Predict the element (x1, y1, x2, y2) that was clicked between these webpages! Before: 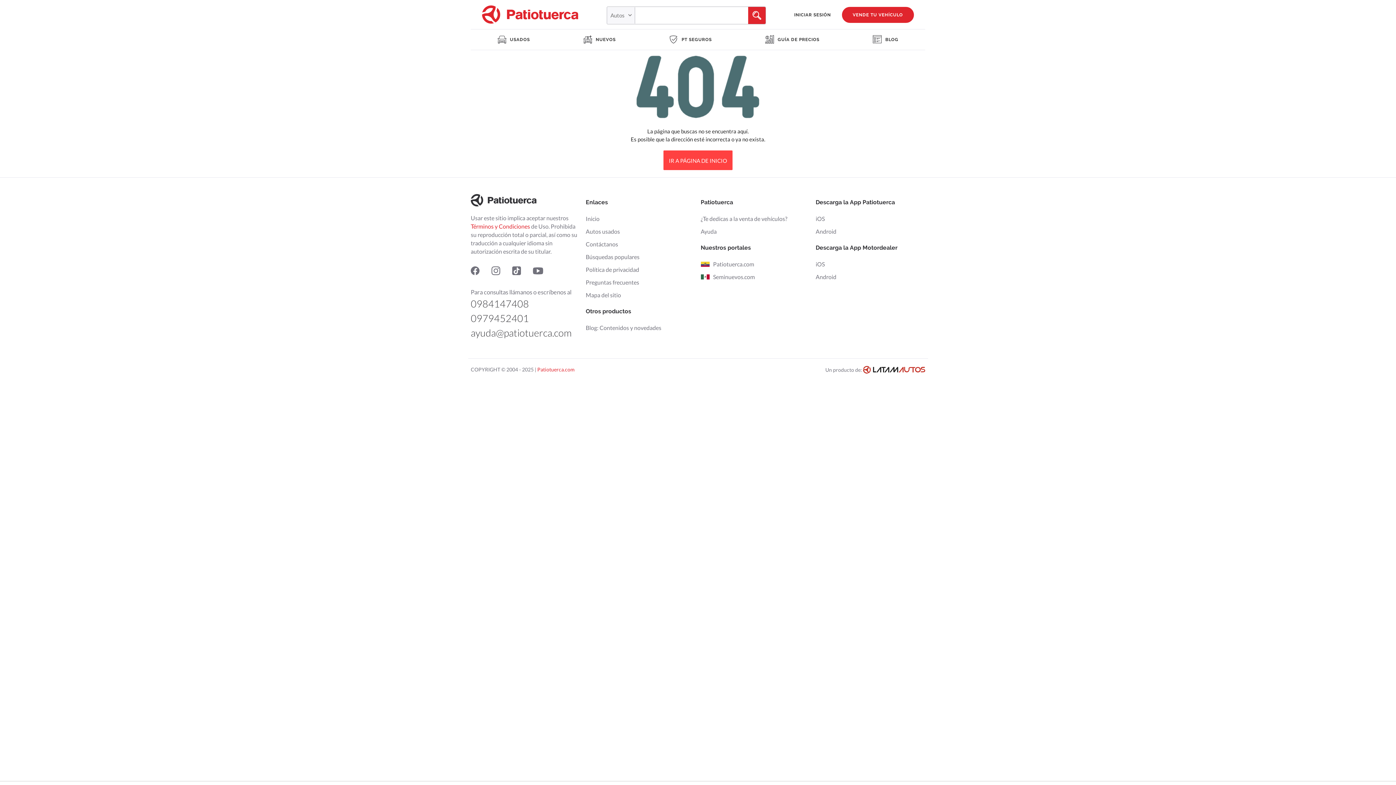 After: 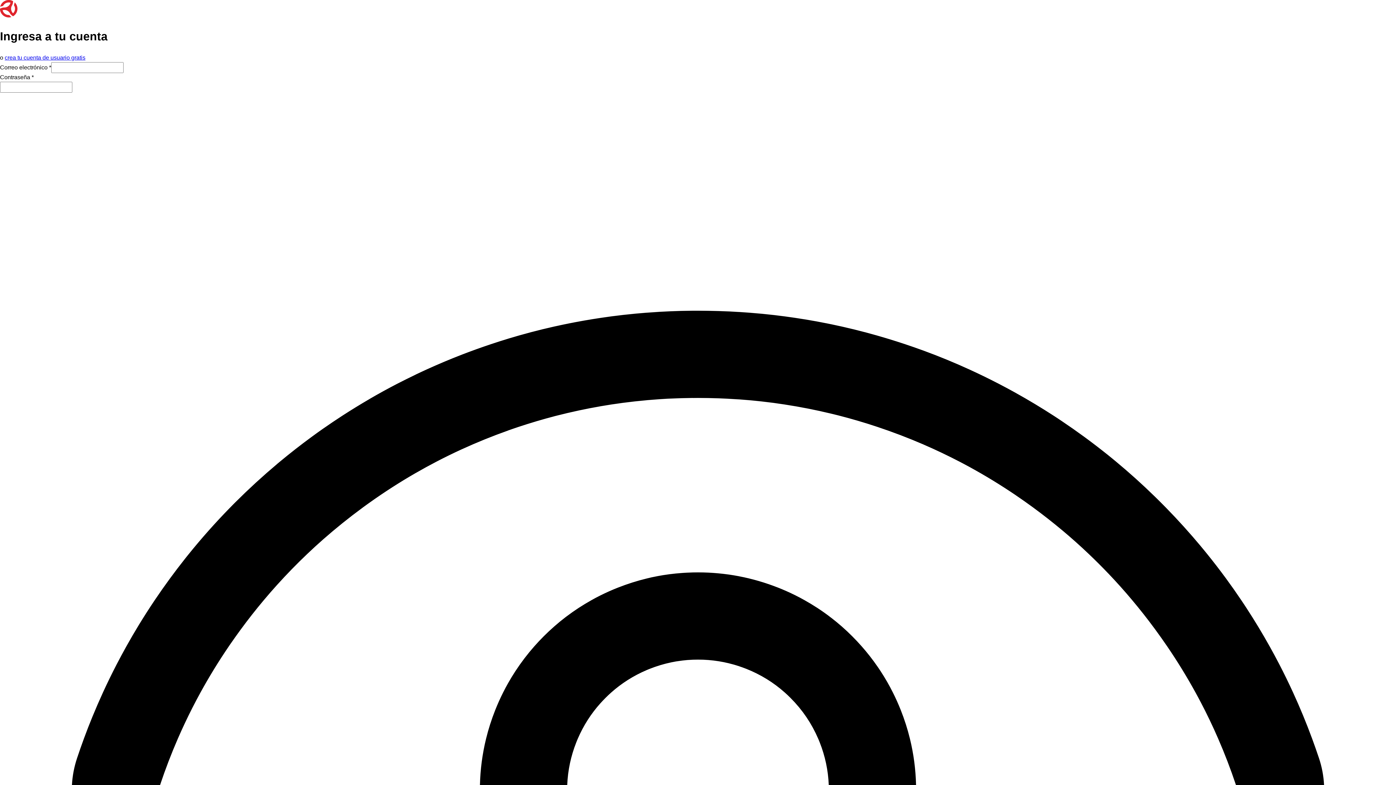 Action: label: INICIAR SESIÓN bbox: (794, 12, 842, 17)